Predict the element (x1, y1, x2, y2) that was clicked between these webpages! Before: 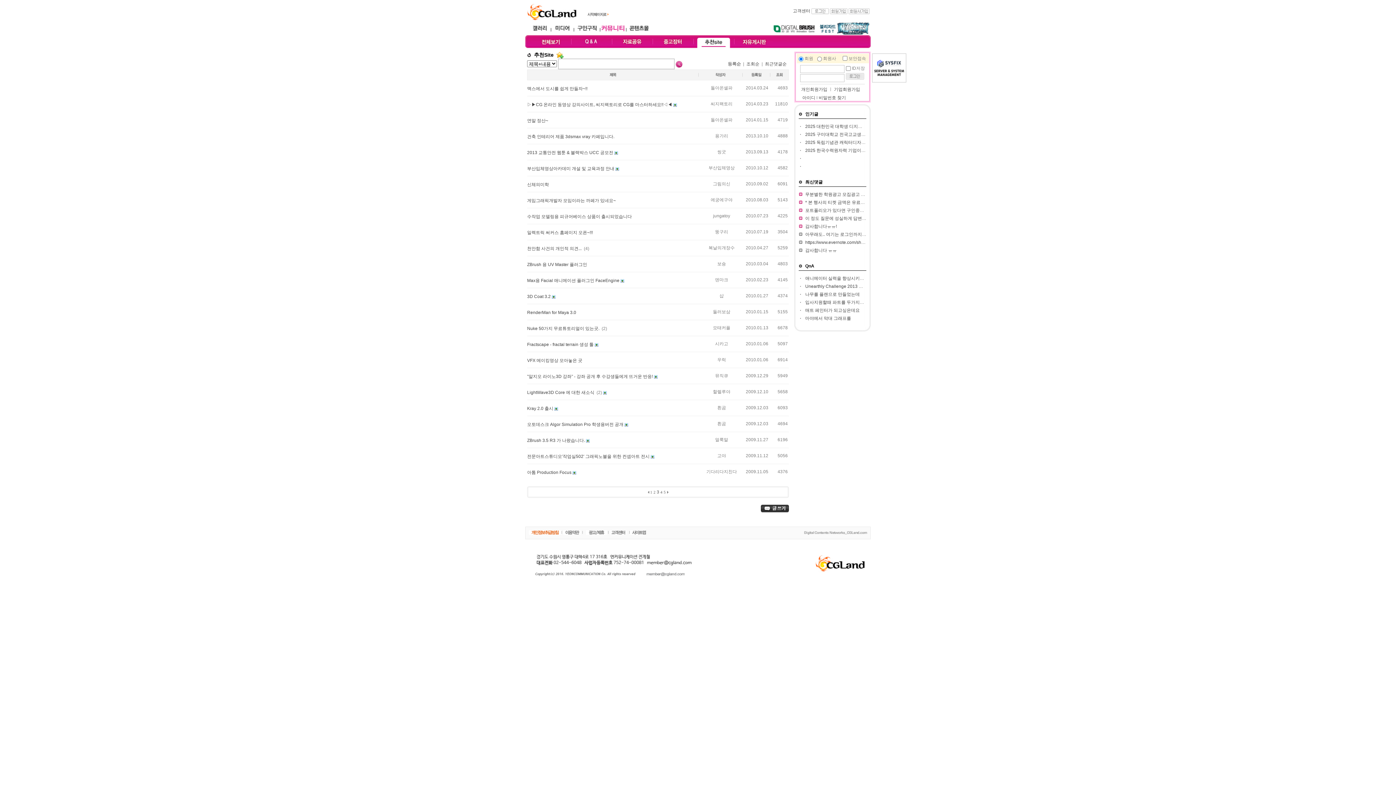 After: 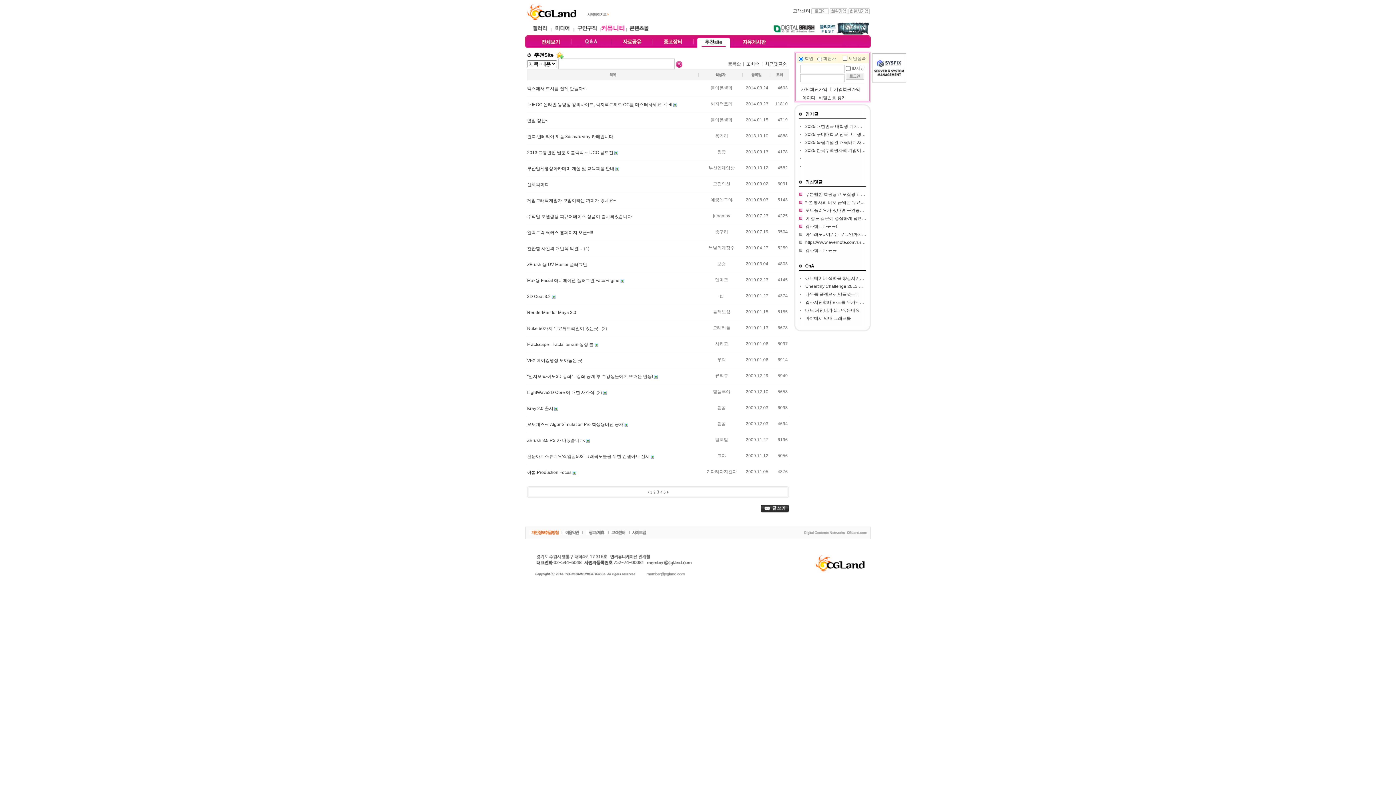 Action: bbox: (644, 572, 687, 577)